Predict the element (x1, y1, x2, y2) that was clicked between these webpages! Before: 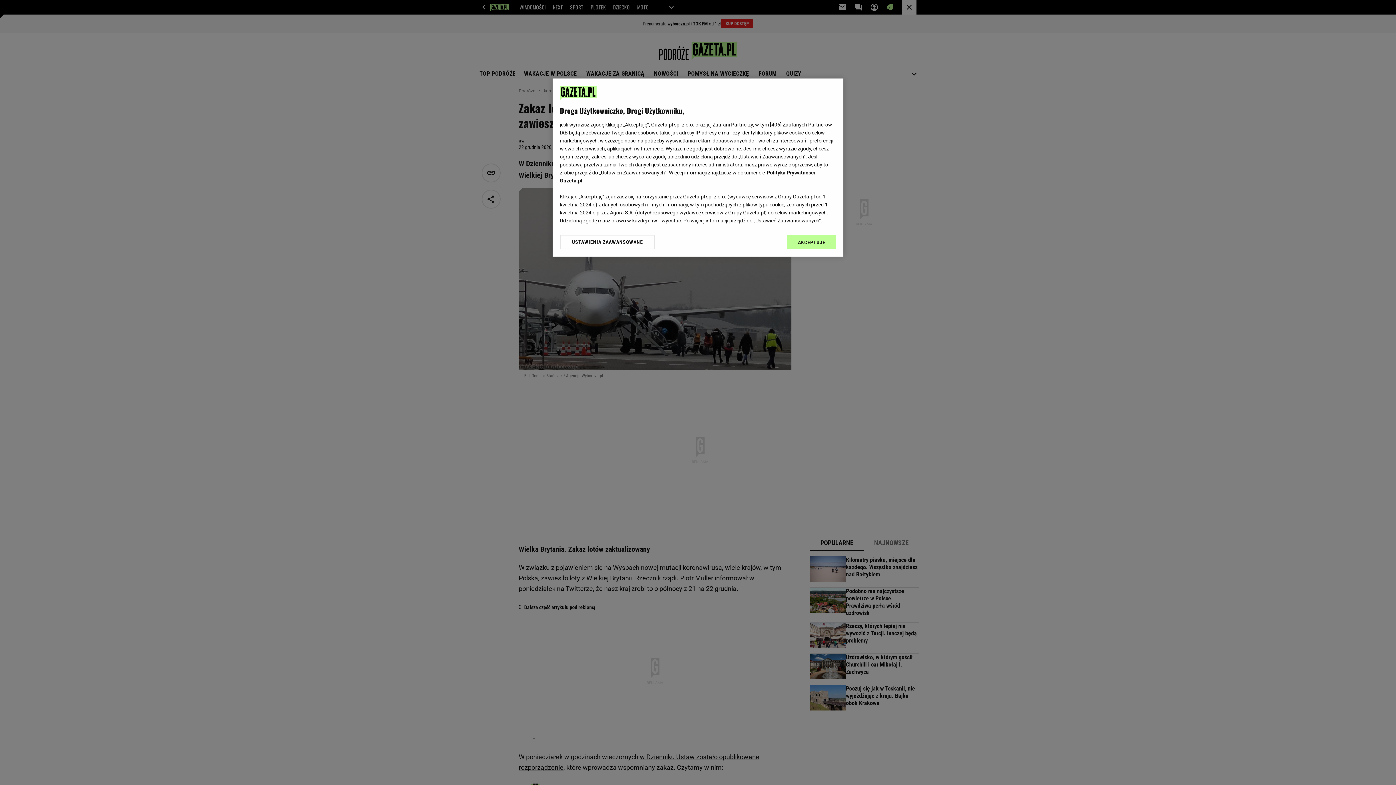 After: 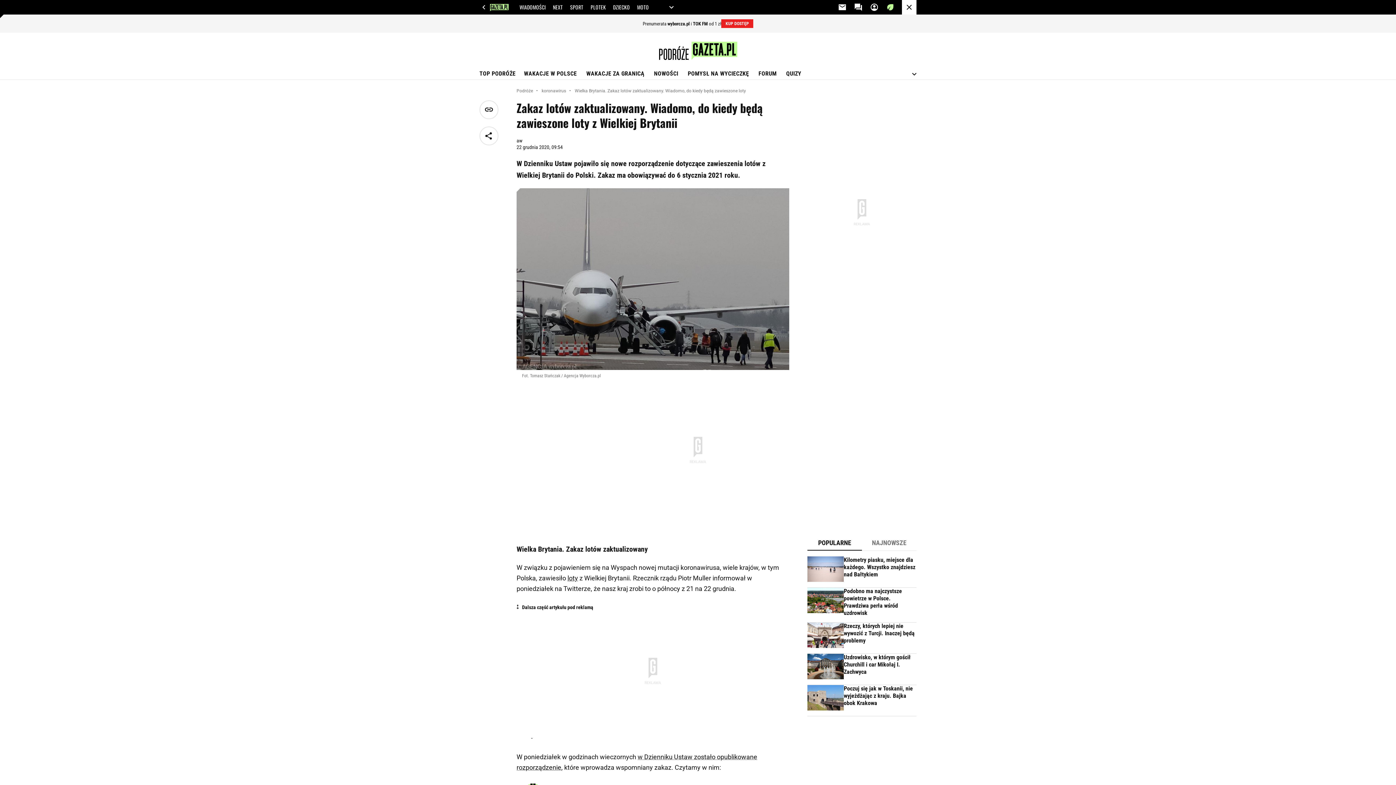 Action: label: AKCEPTUJĘ bbox: (787, 234, 836, 249)